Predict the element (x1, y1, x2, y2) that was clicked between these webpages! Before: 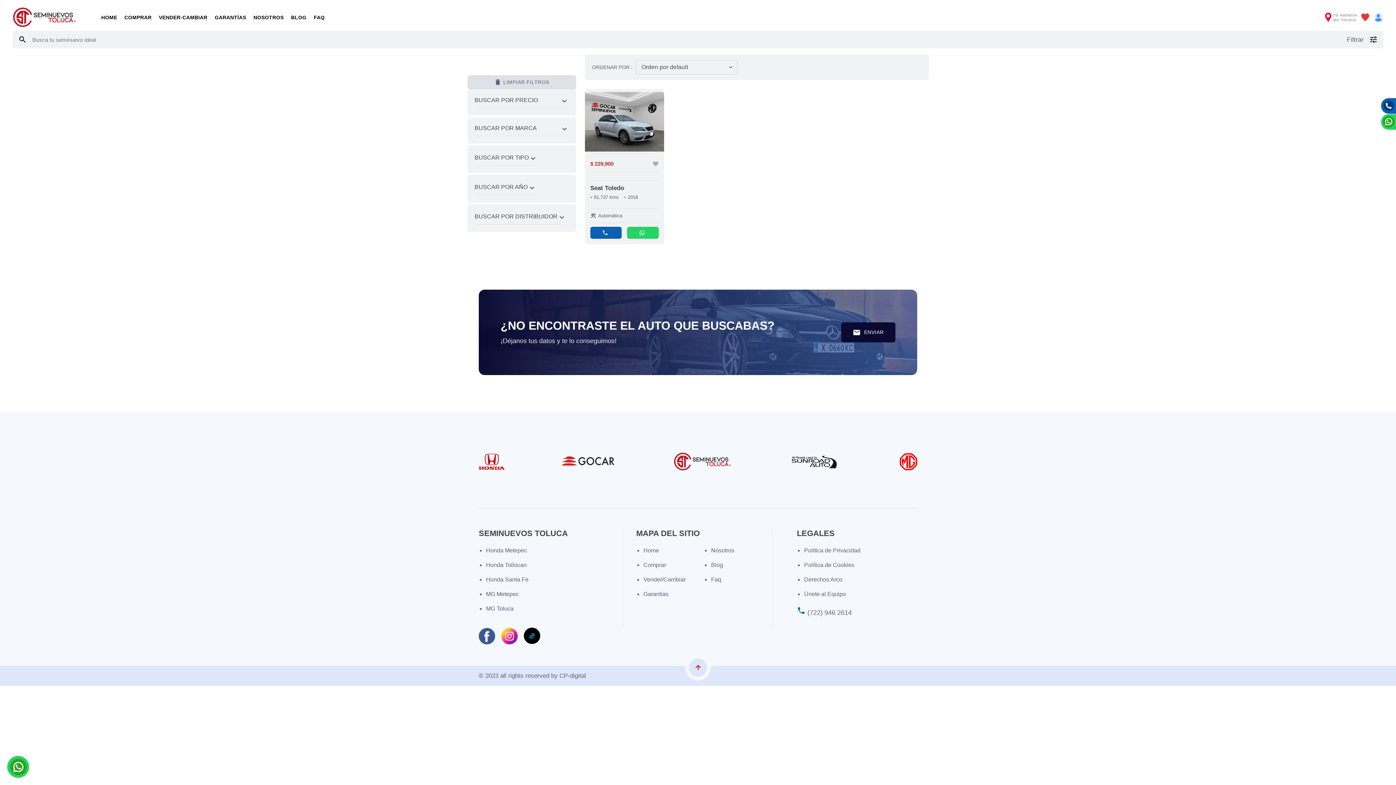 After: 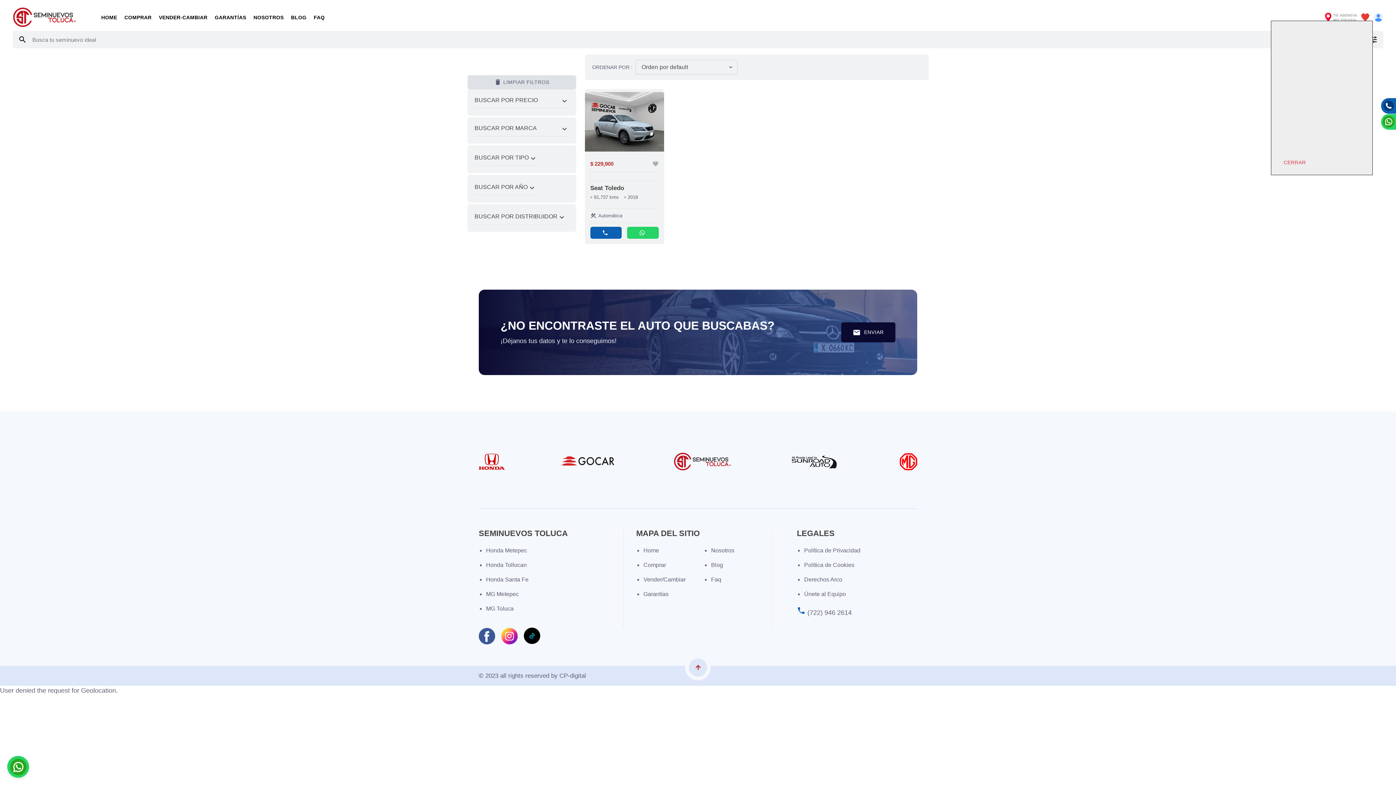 Action: label: TÚ AGENCIA
MG TOLUCA bbox: (1324, 12, 1357, 22)